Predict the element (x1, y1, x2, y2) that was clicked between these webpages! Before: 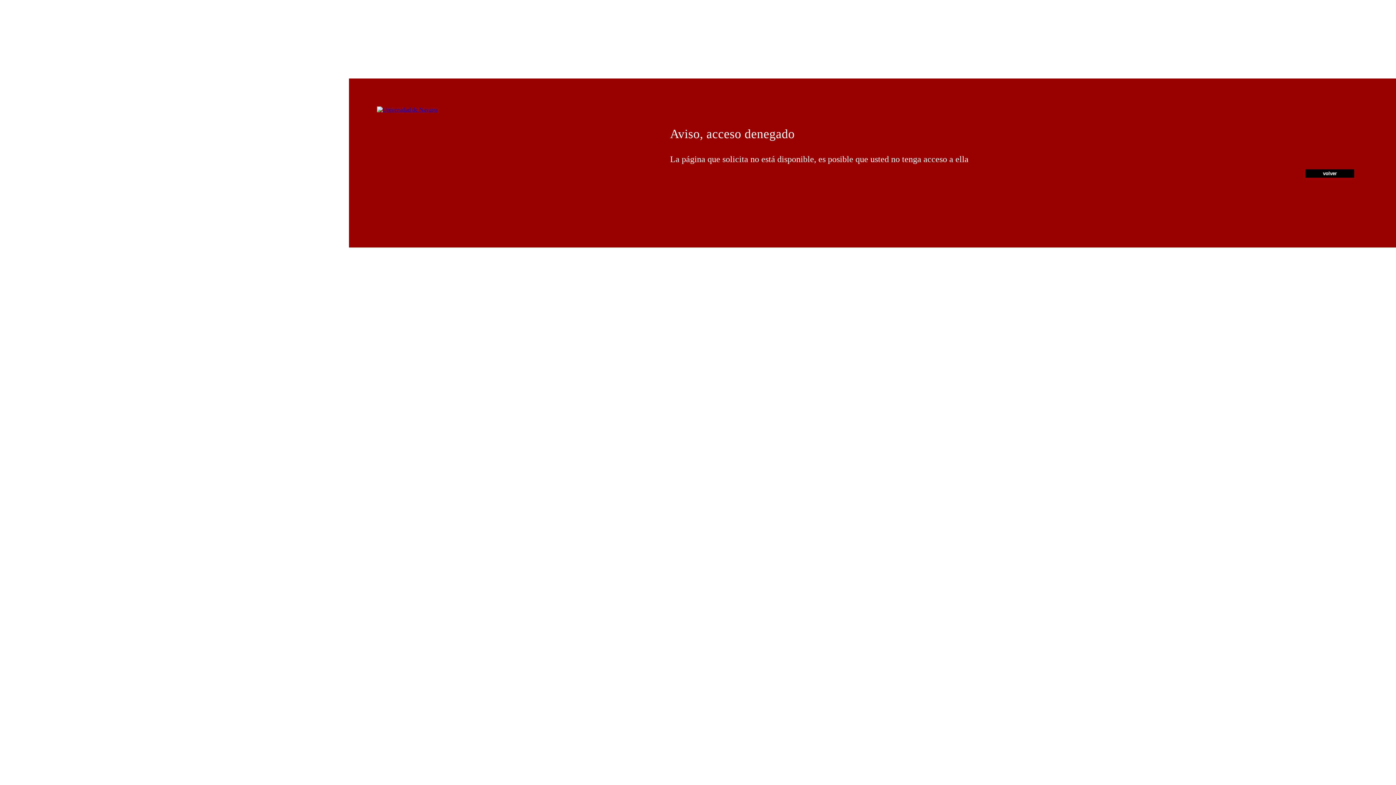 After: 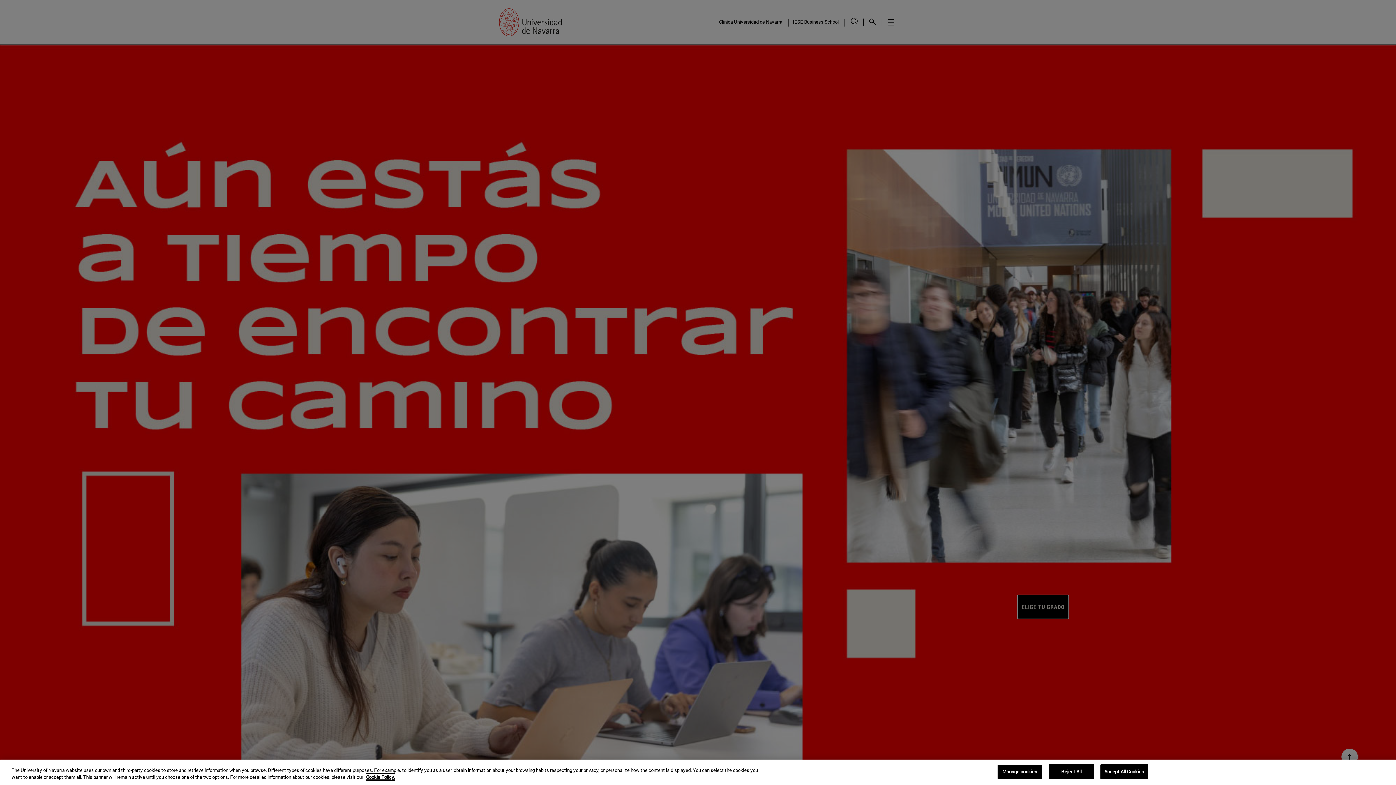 Action: bbox: (377, 106, 437, 112)